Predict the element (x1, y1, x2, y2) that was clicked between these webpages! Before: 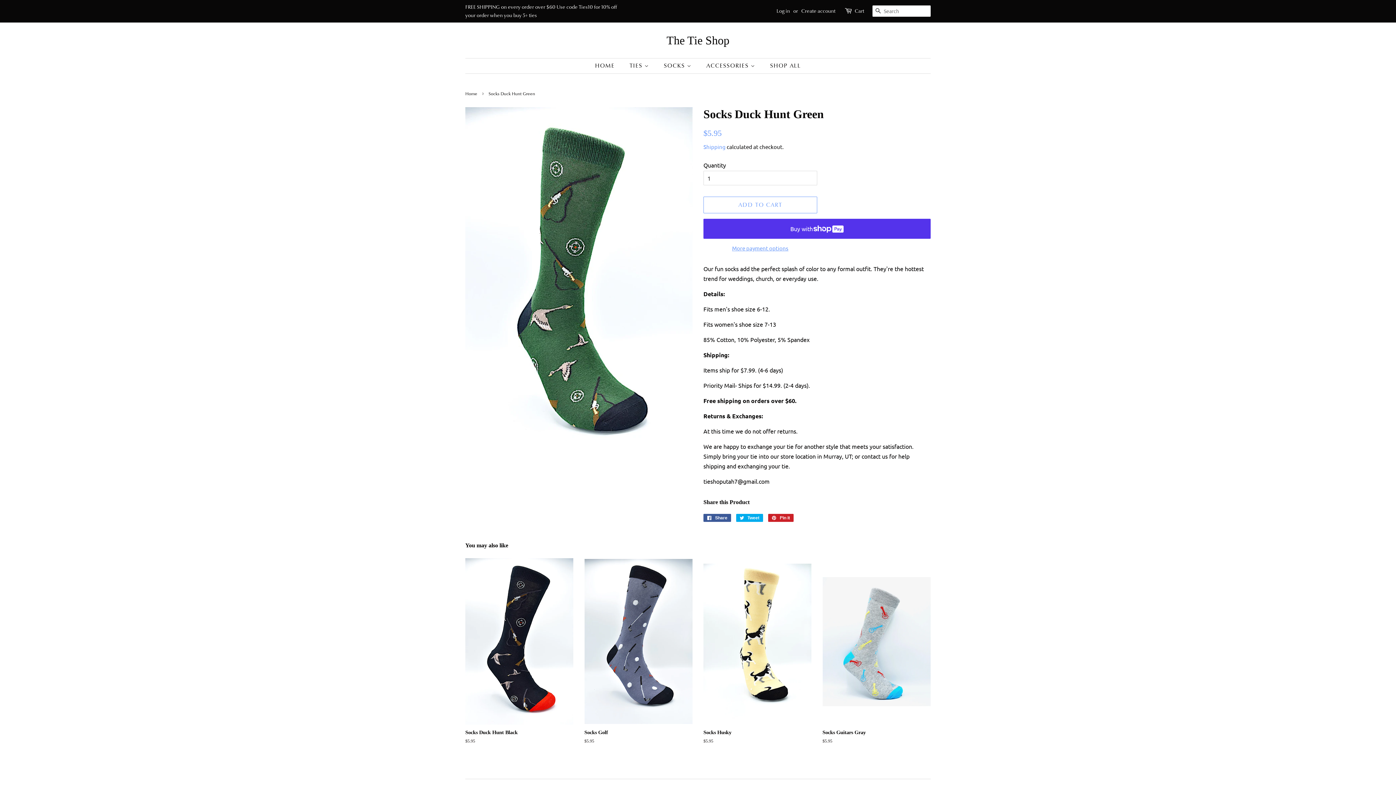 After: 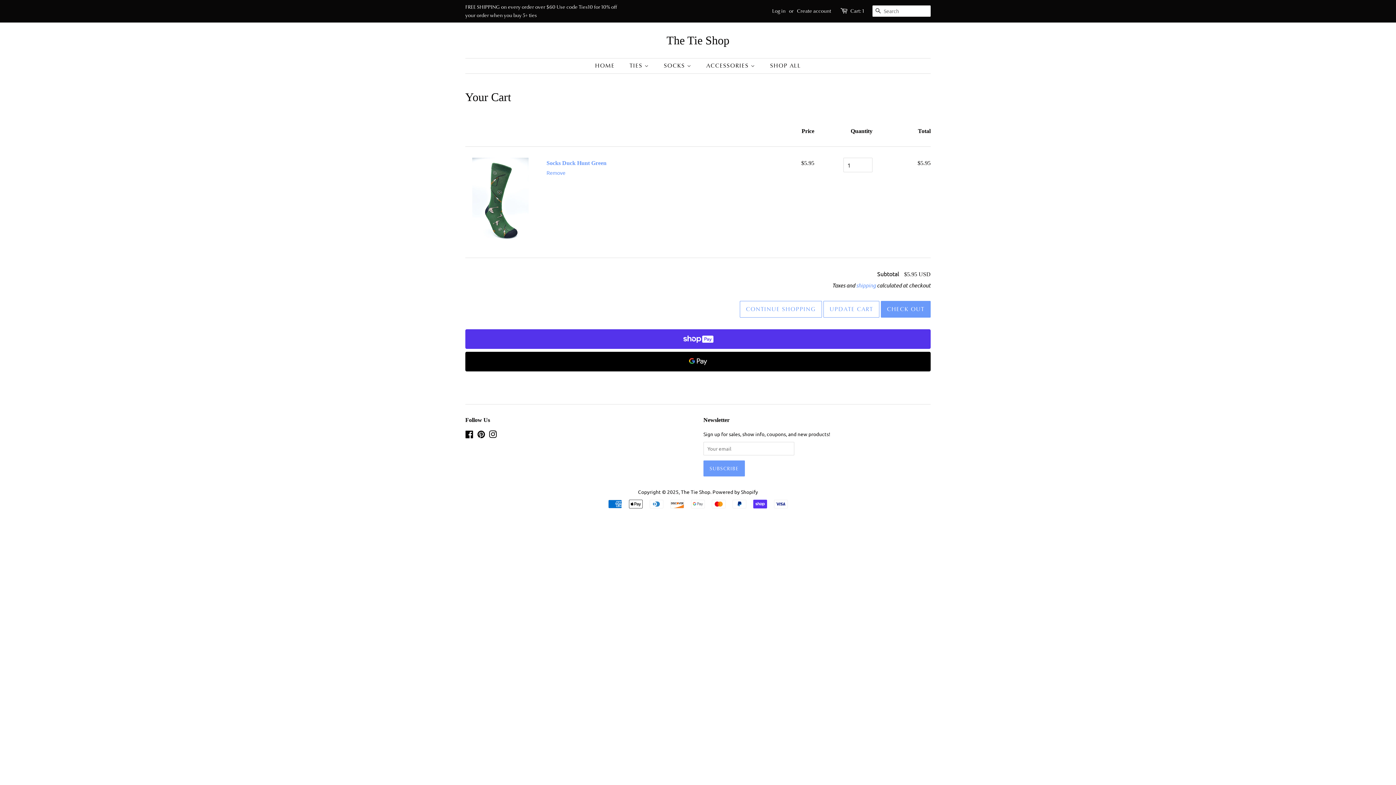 Action: label: ADD TO CART bbox: (703, 196, 817, 213)